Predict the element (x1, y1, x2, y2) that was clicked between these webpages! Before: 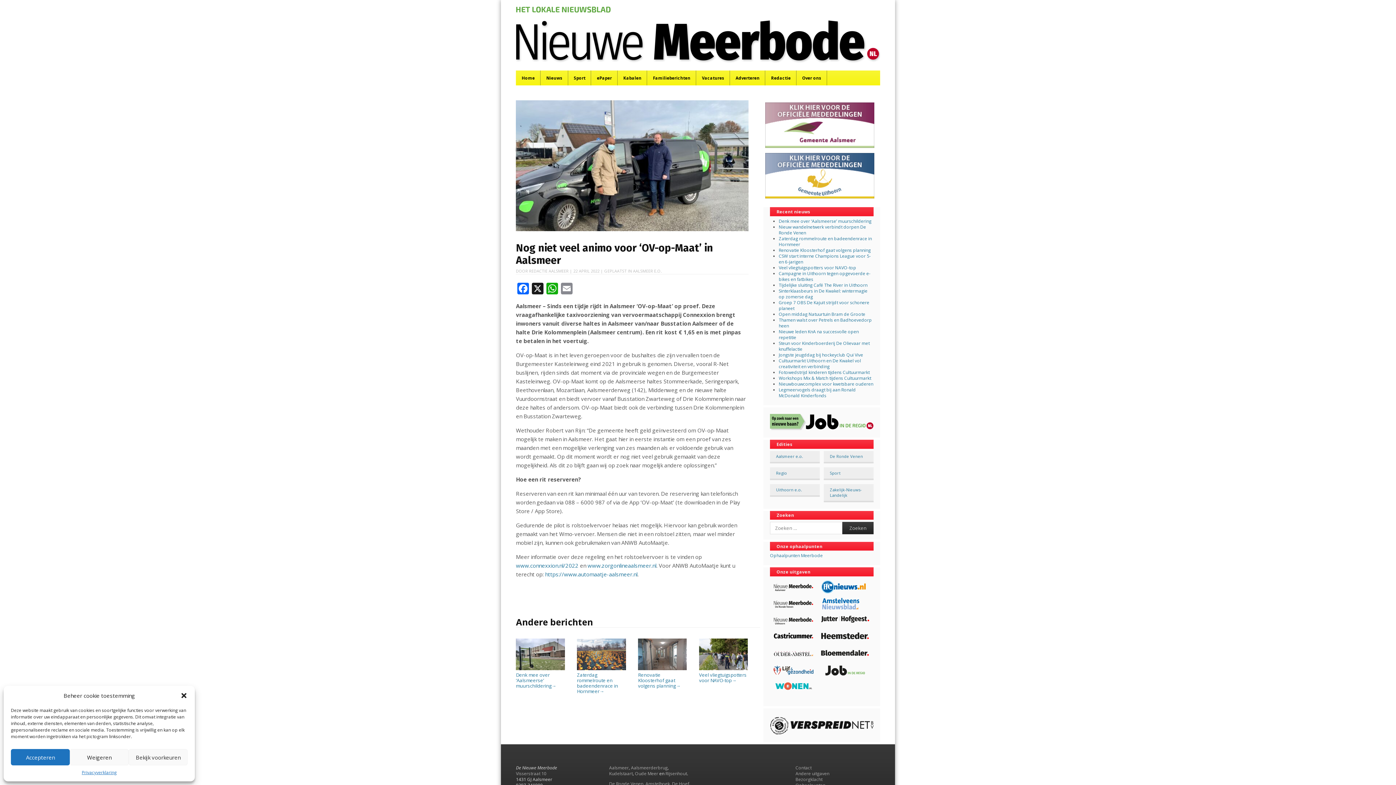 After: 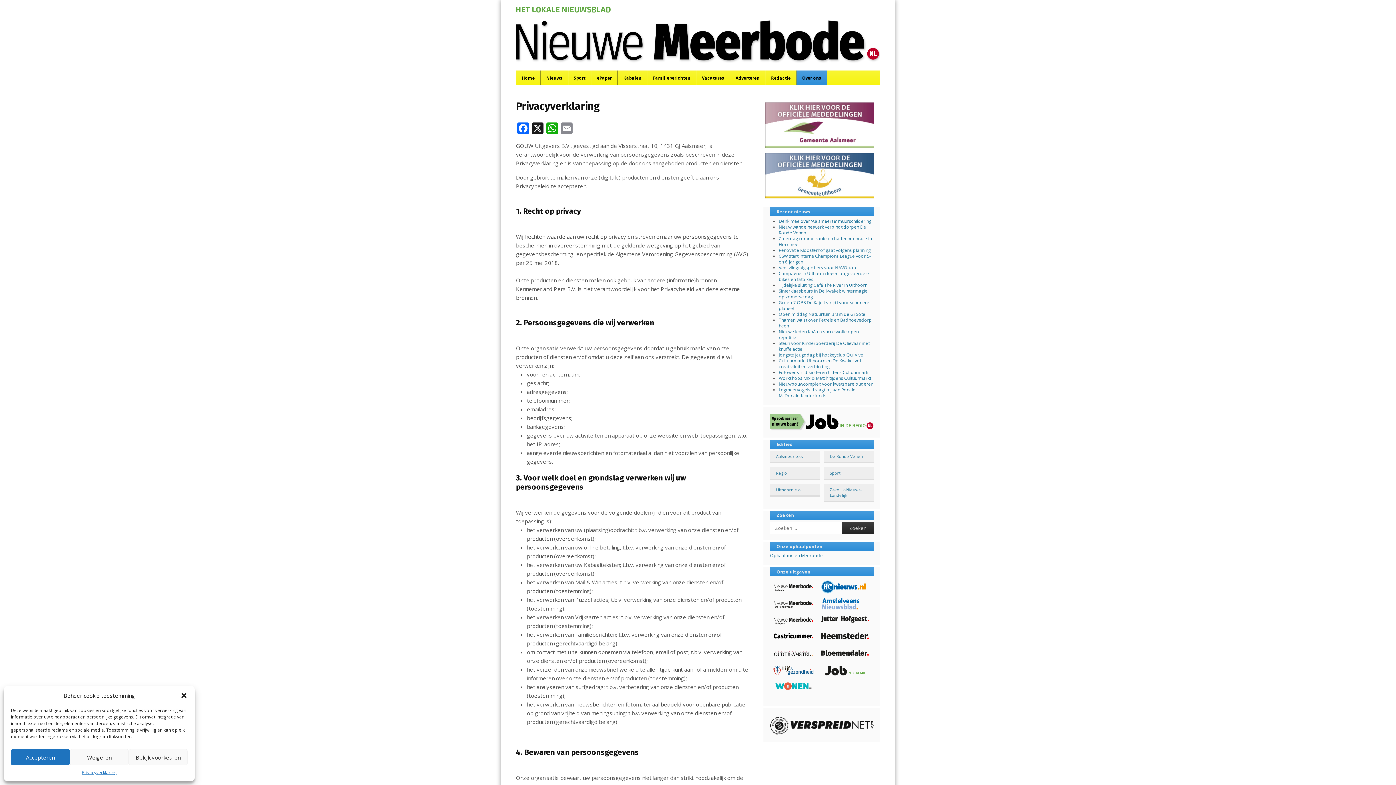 Action: bbox: (81, 769, 116, 776) label: Privacyverklaring